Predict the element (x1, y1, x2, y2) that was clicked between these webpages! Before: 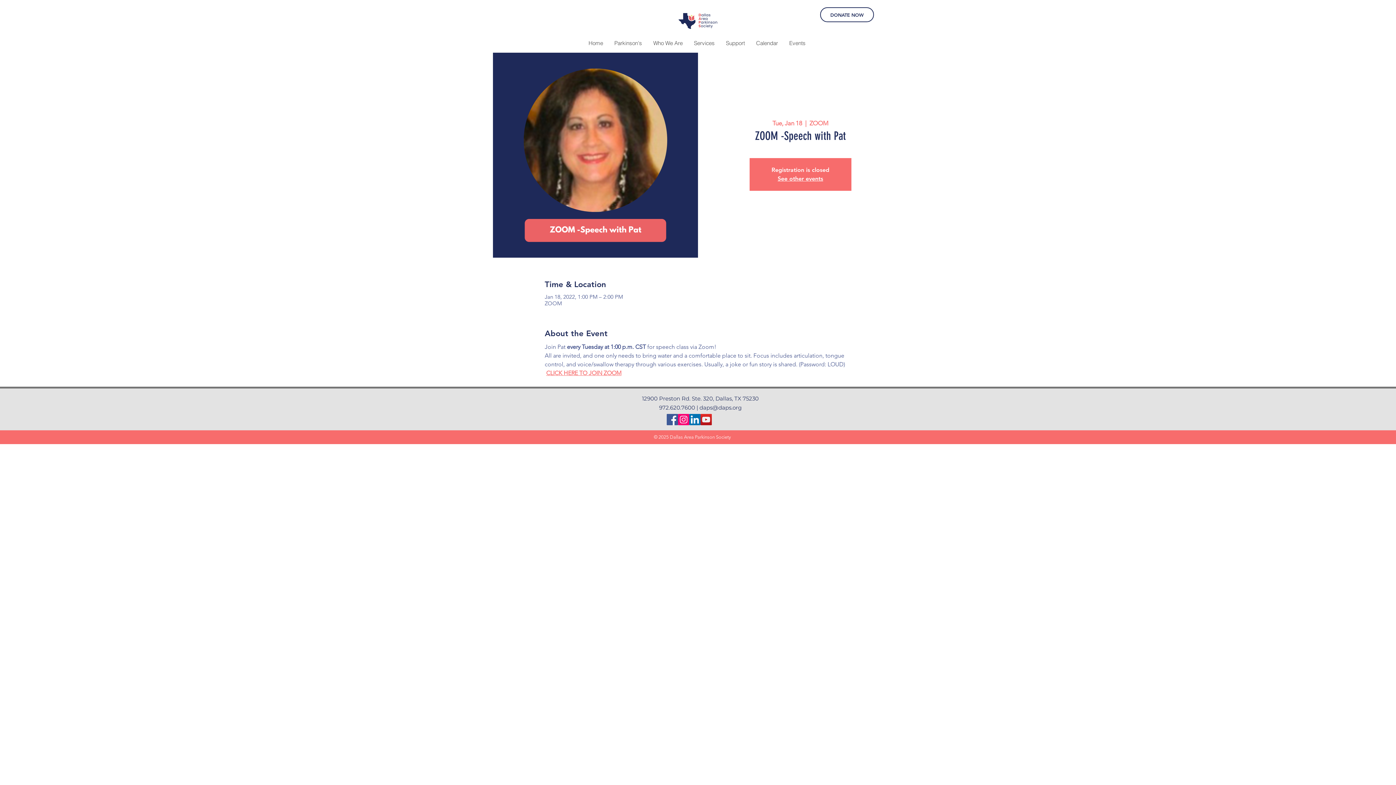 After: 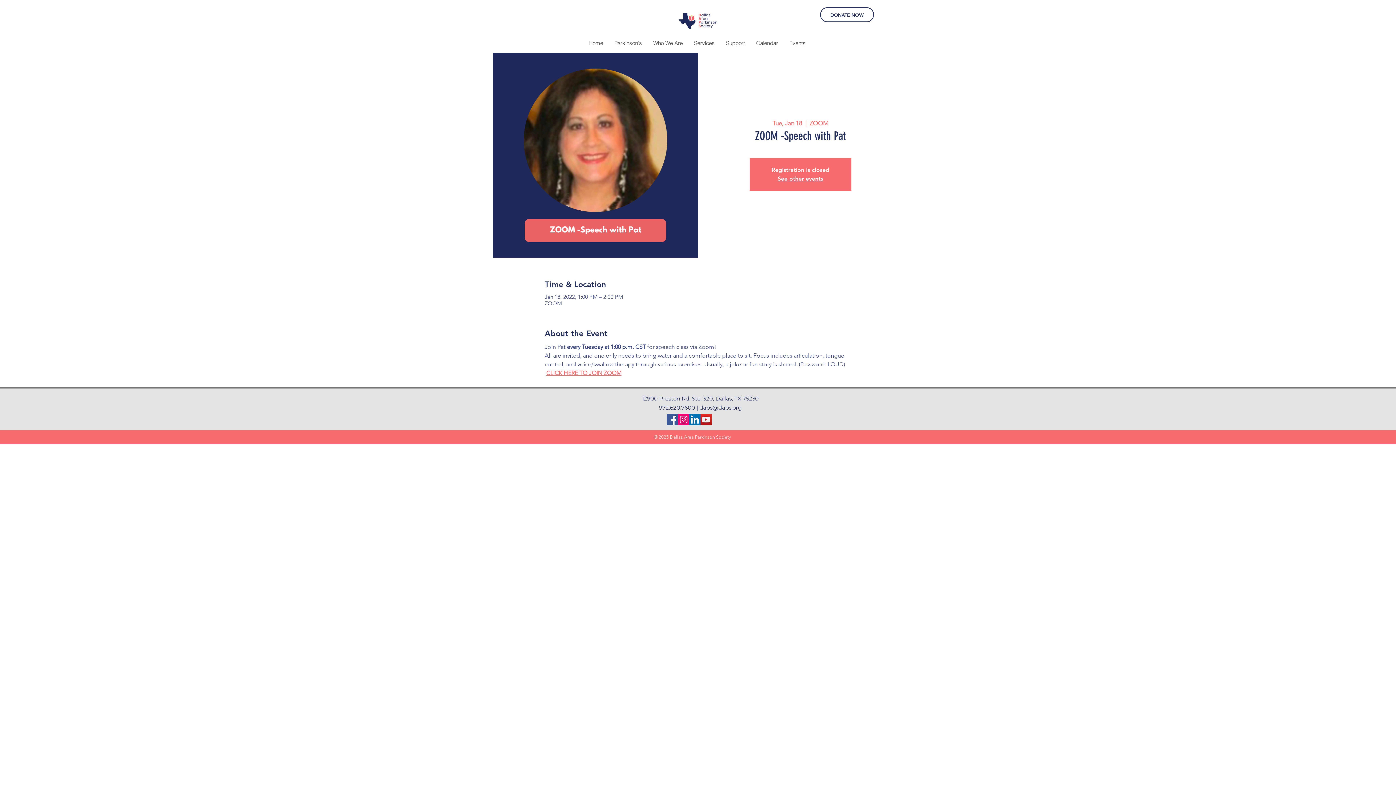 Action: label: Support bbox: (720, 36, 750, 49)